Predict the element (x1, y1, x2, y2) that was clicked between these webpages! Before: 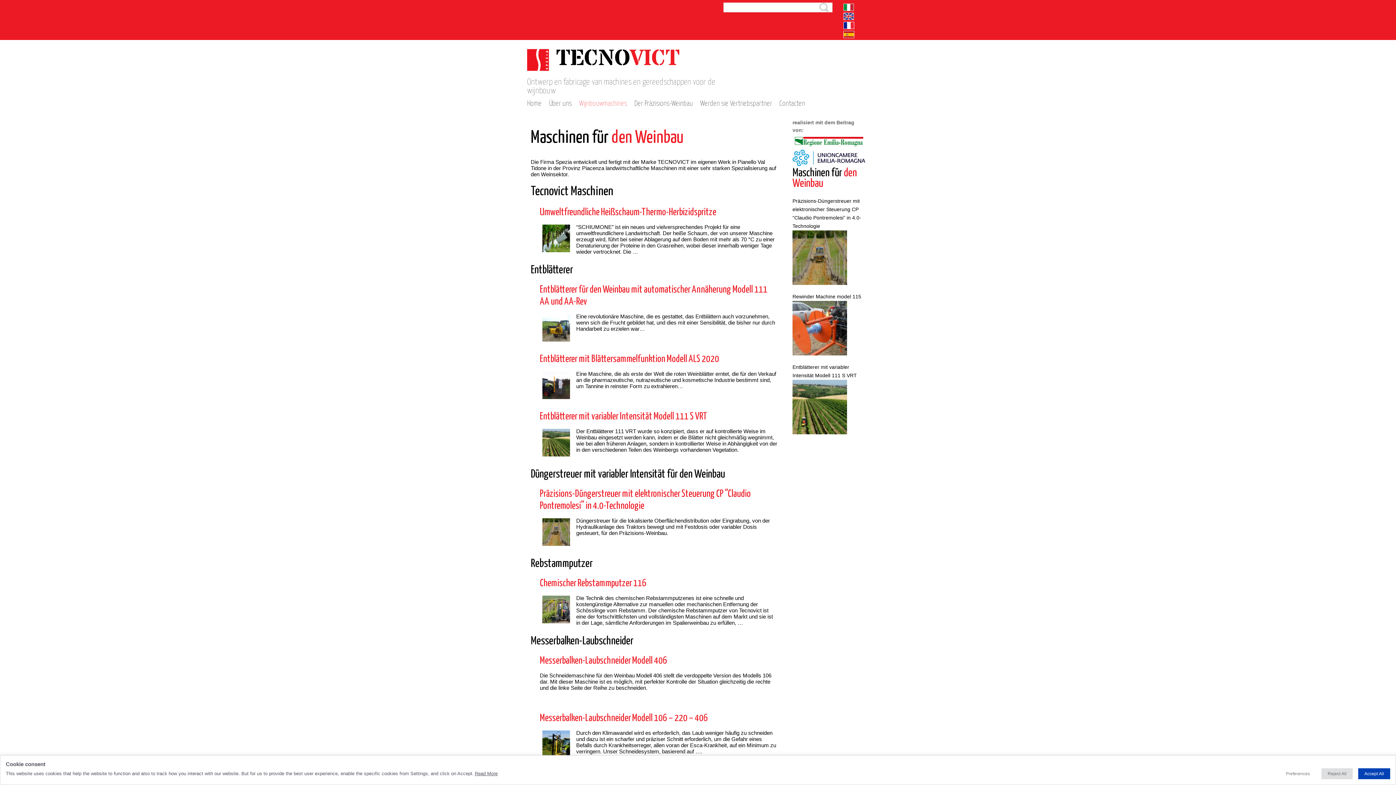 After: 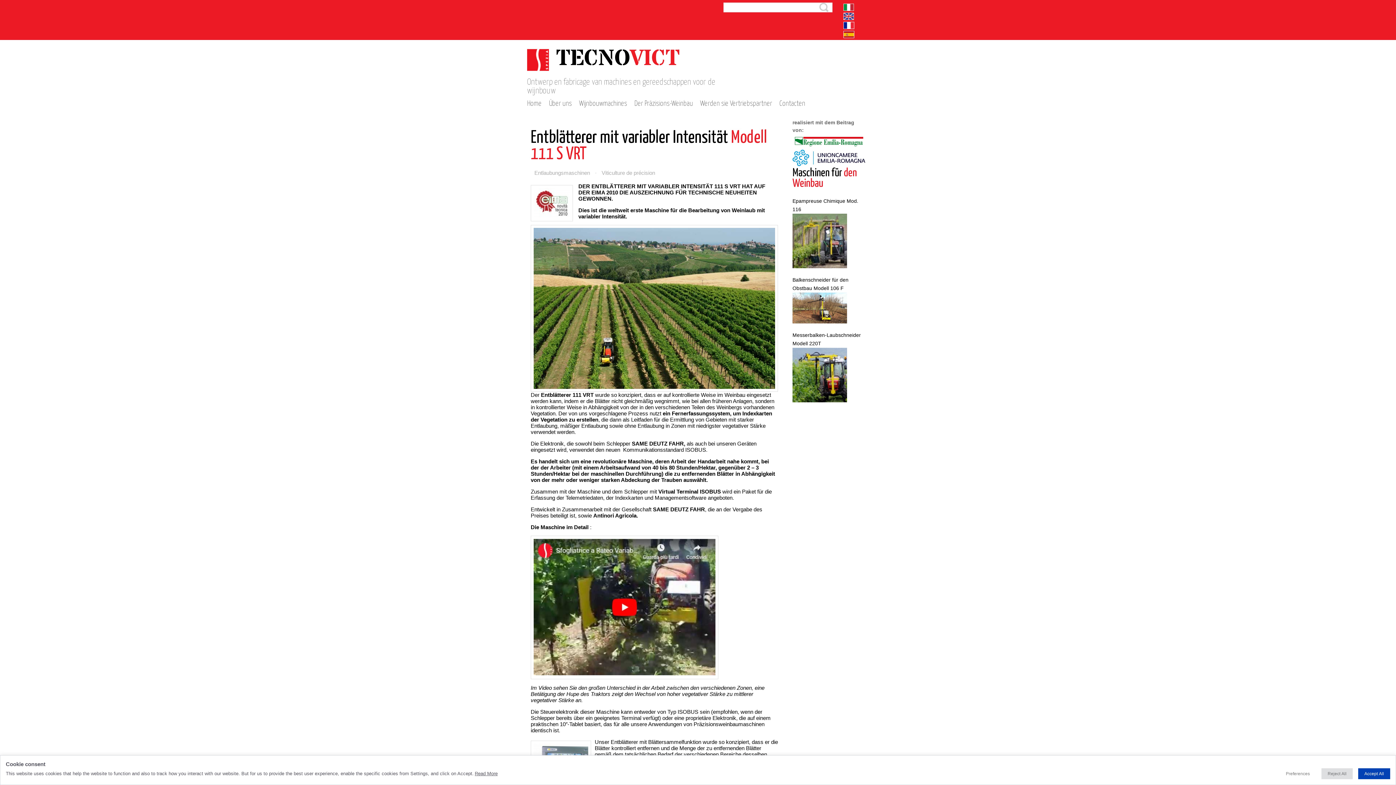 Action: bbox: (792, 380, 865, 434)